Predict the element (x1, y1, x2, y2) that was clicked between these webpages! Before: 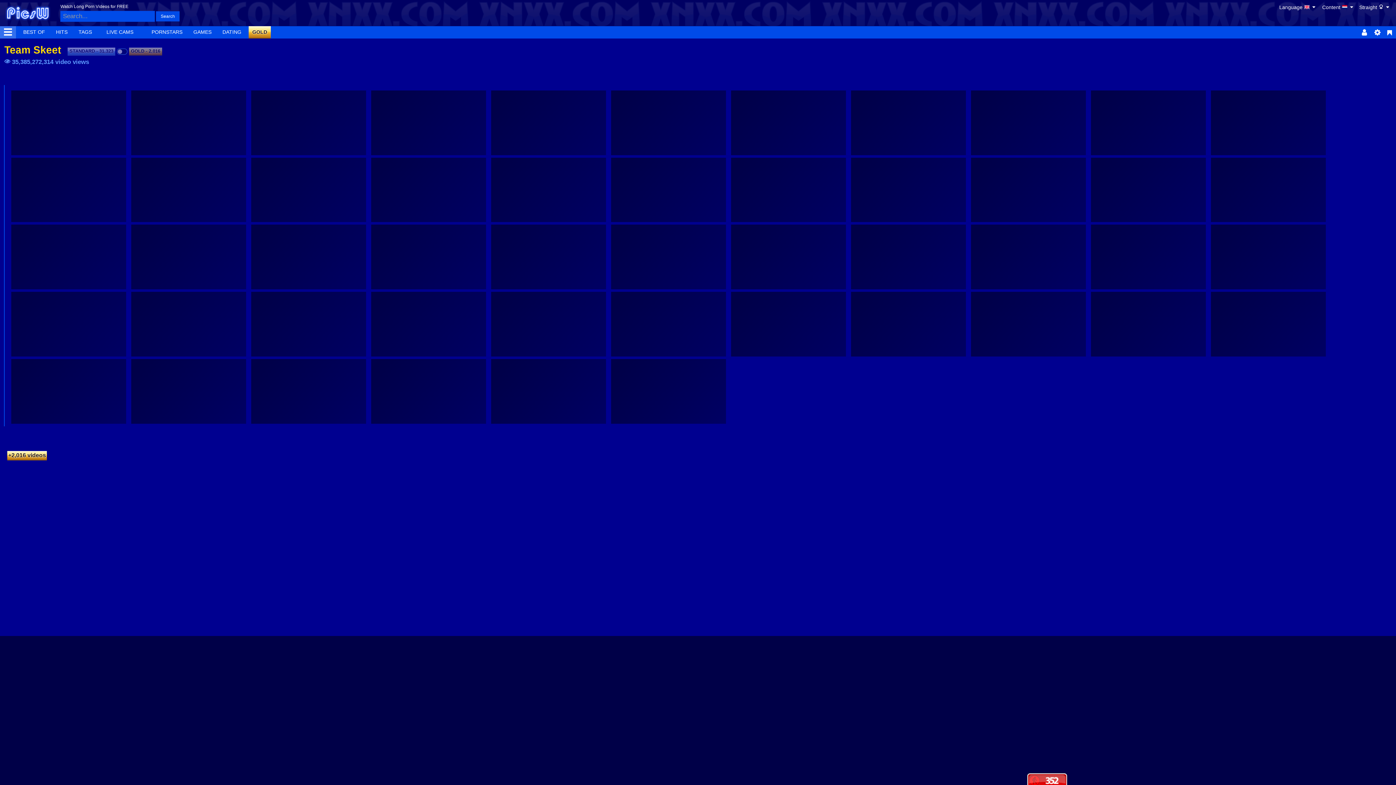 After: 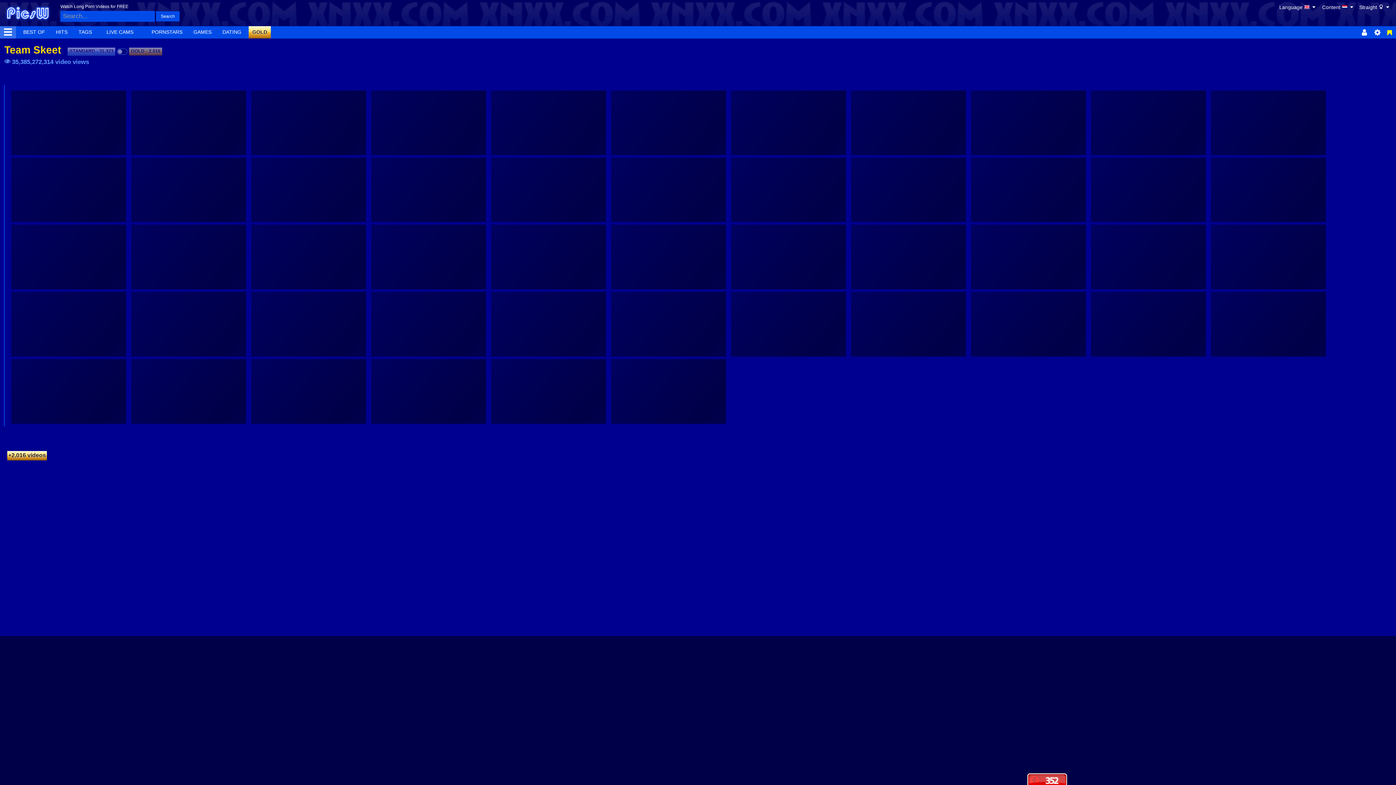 Action: bbox: (1385, 26, 1394, 38)